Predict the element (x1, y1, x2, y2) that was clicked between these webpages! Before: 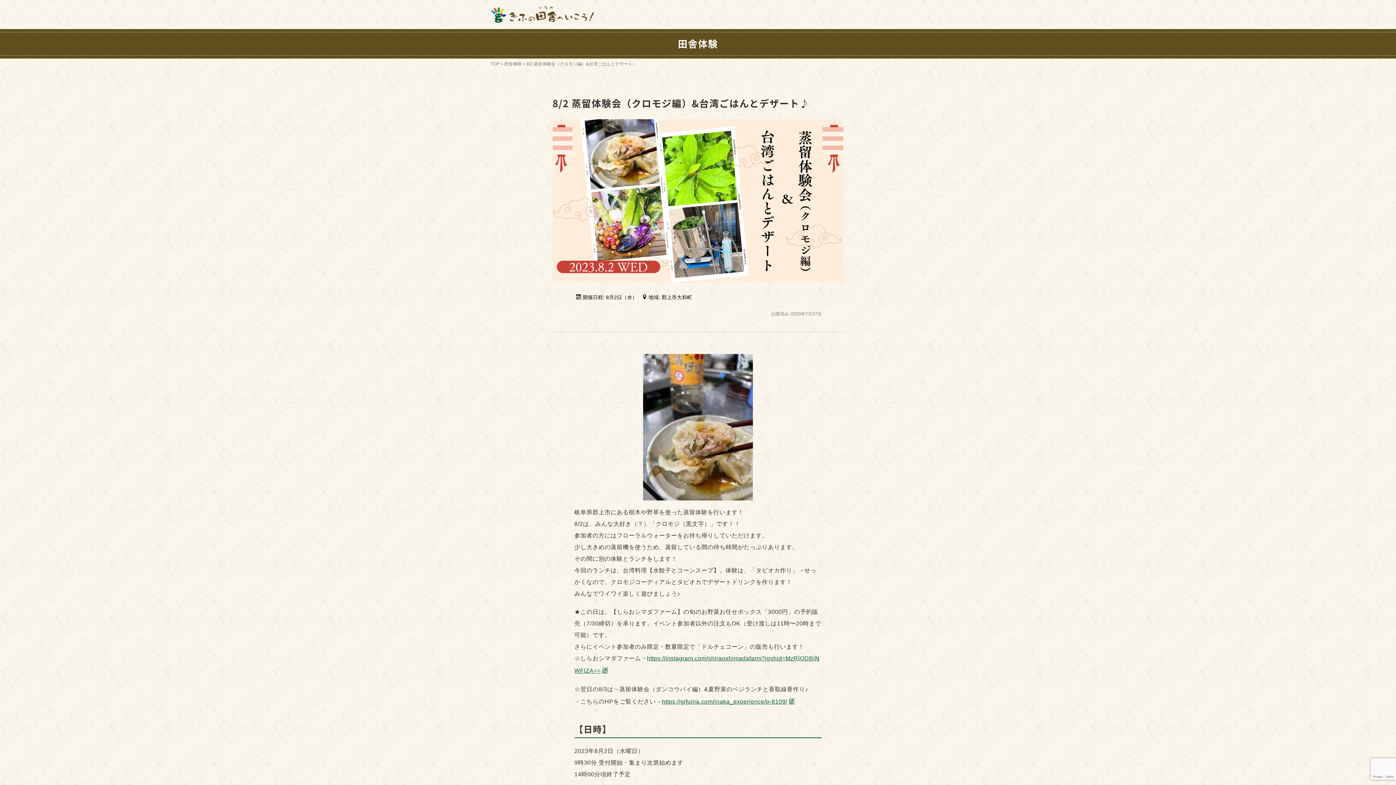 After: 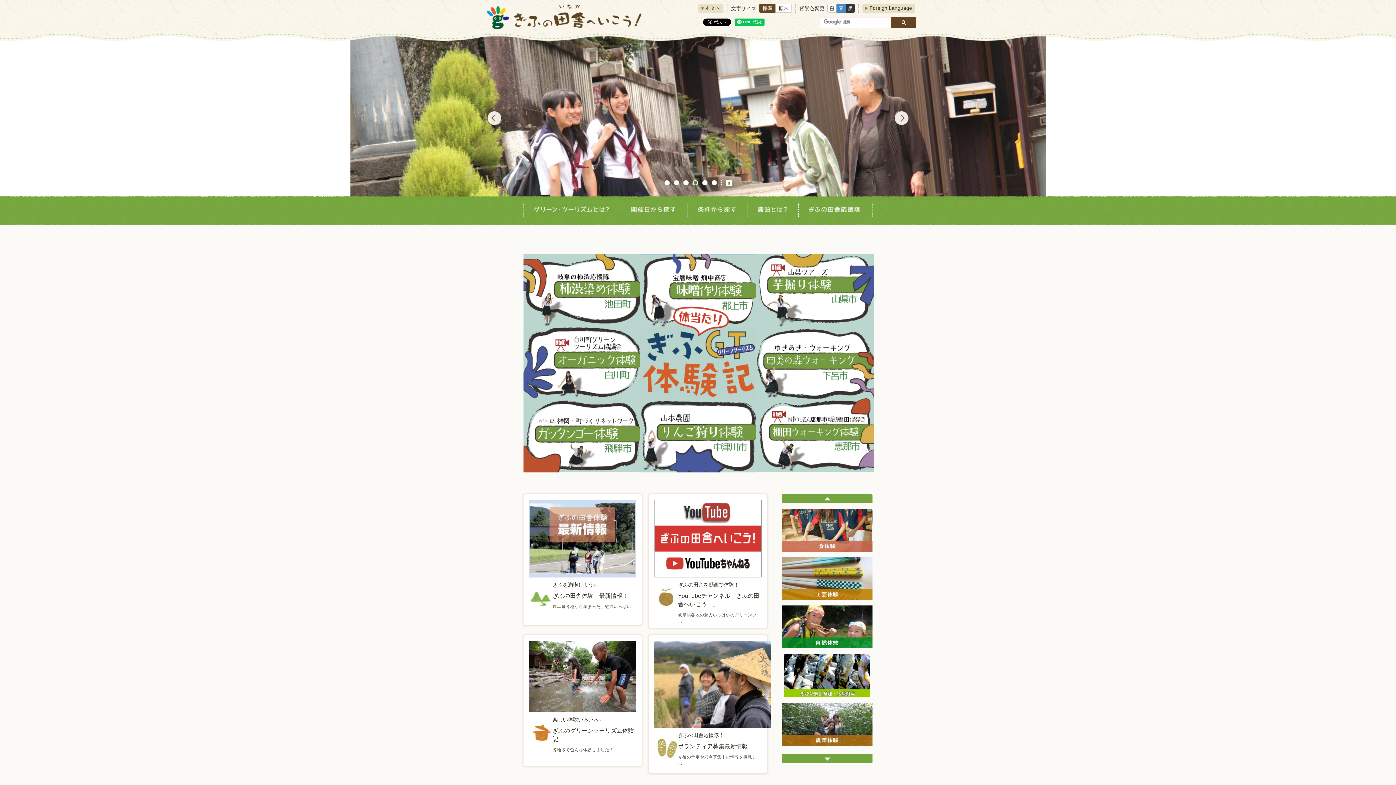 Action: bbox: (490, 6, 594, 19)